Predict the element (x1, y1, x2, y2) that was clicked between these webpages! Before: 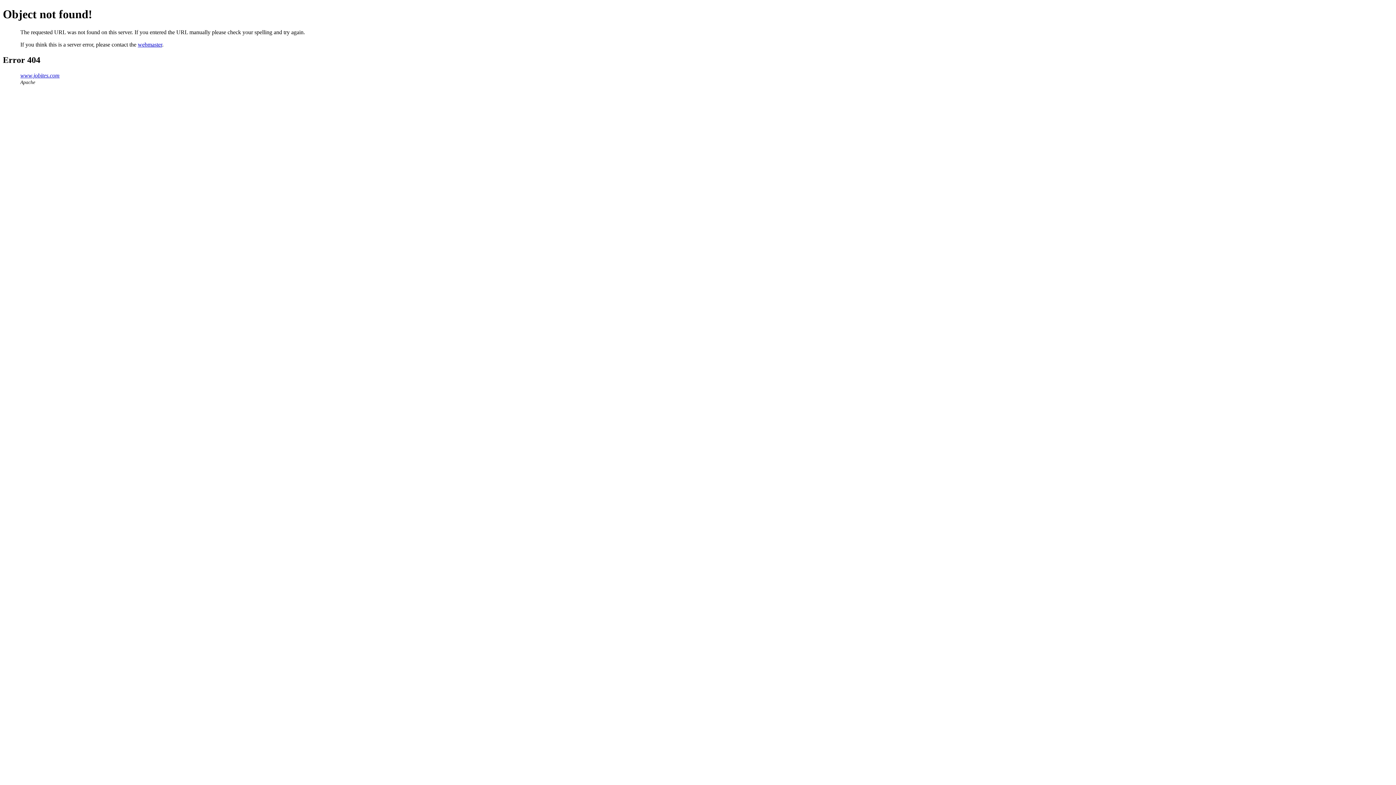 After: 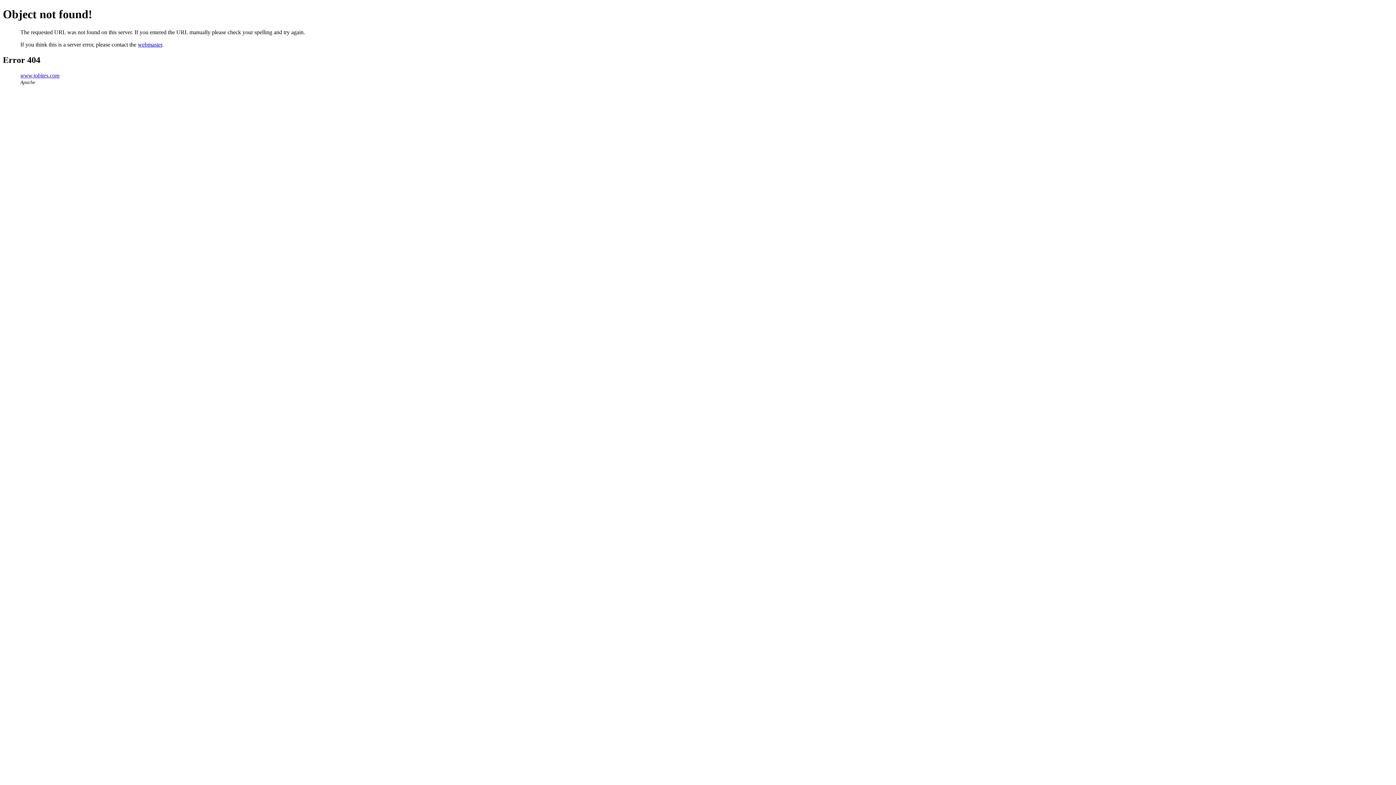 Action: label: webmaster bbox: (137, 41, 162, 47)